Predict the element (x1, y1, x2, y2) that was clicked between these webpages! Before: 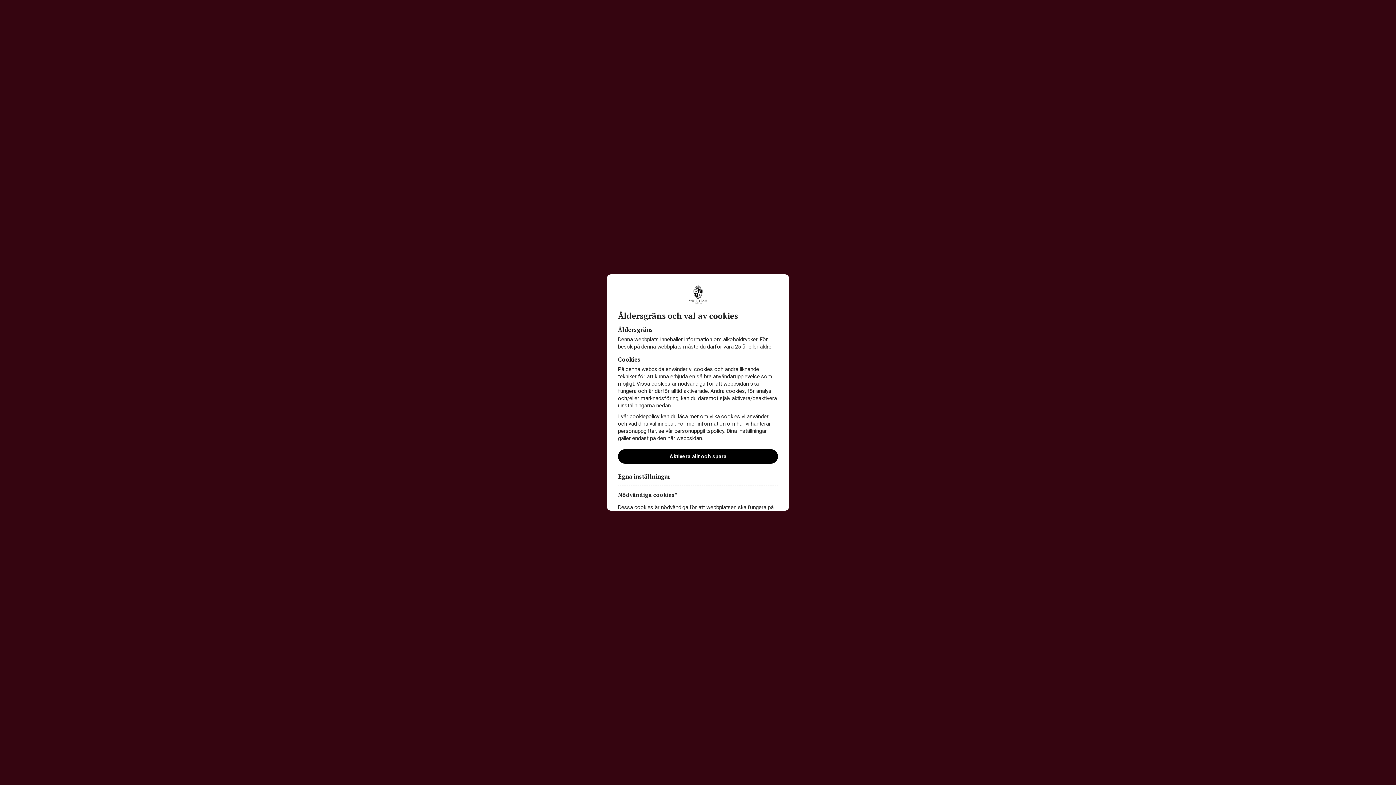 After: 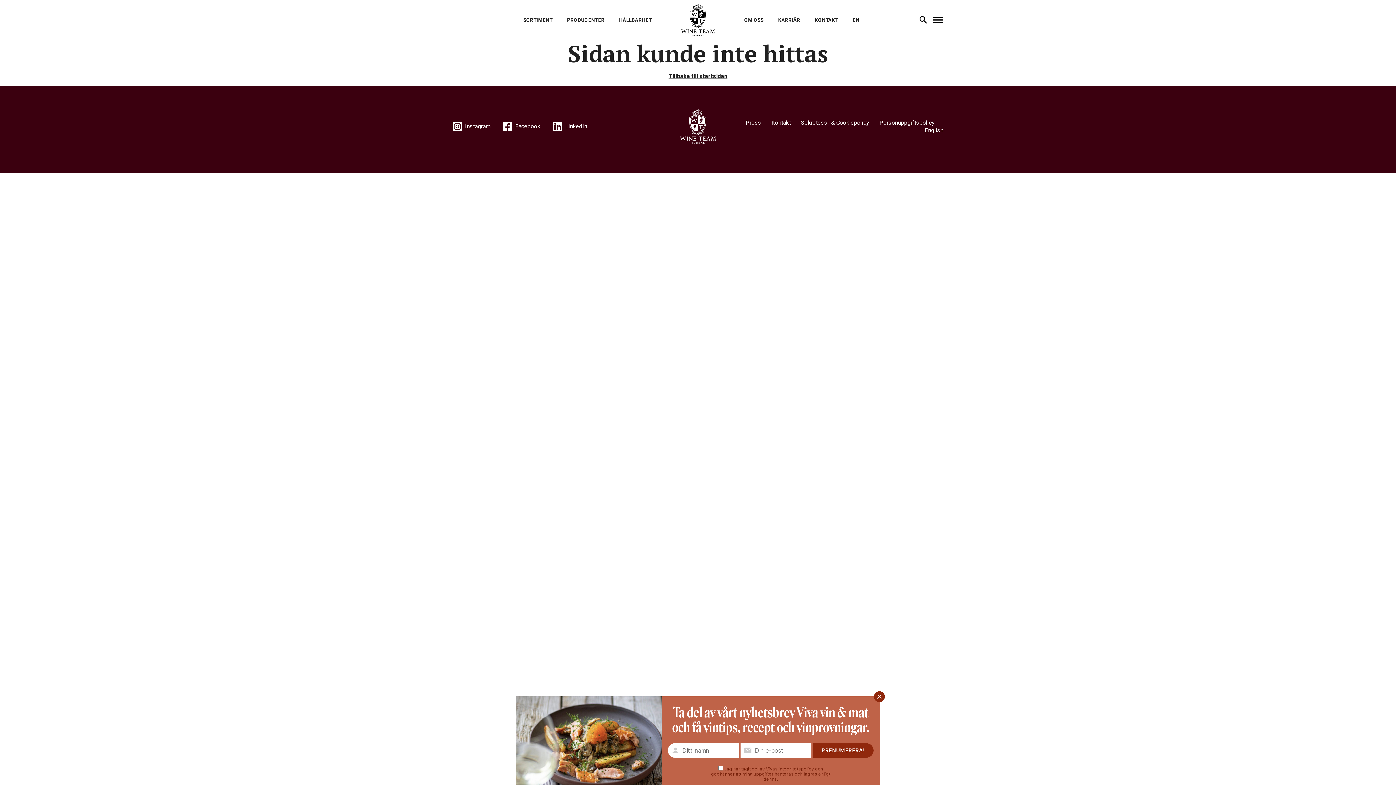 Action: label: Aktivera allt och spara bbox: (618, 449, 778, 464)